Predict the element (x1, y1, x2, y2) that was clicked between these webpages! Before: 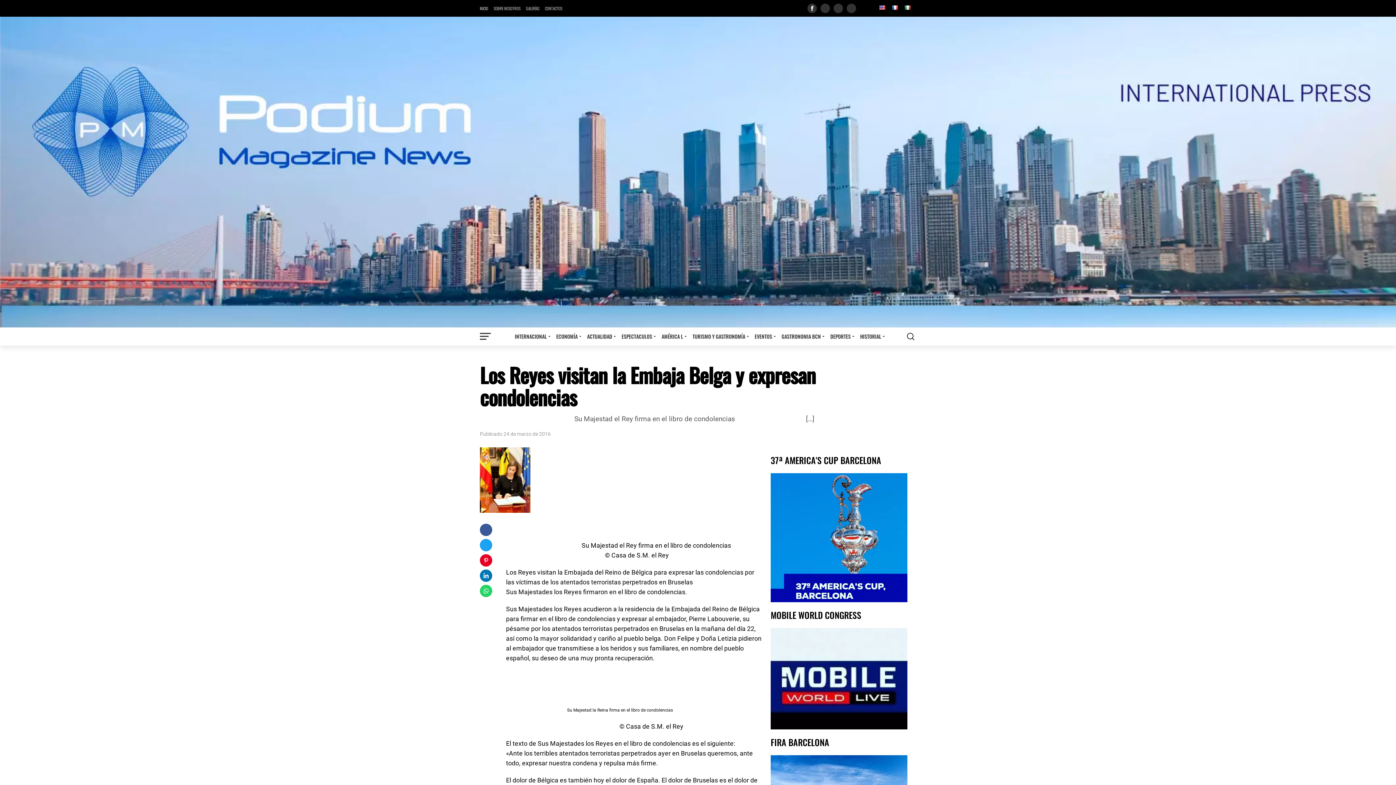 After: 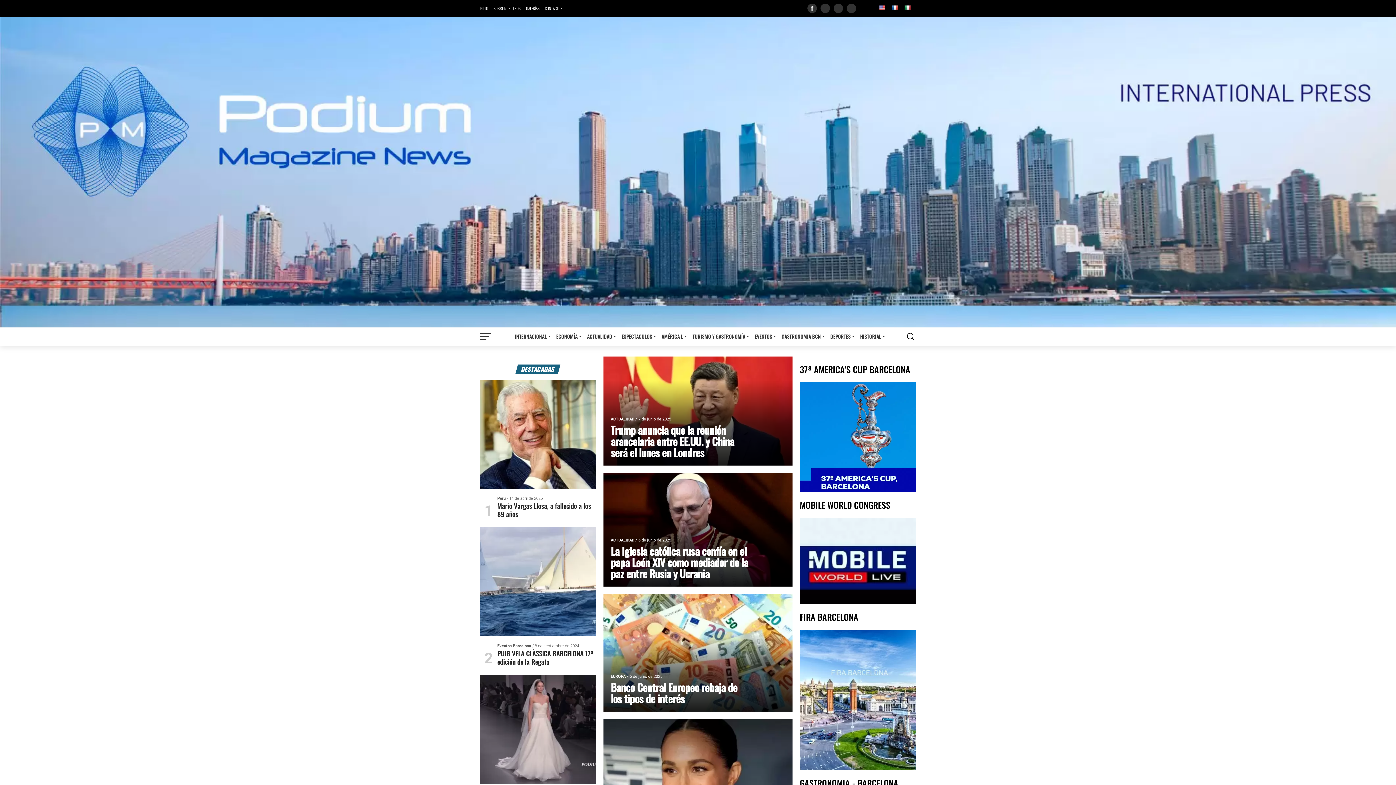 Action: bbox: (0, 168, 1396, 175)